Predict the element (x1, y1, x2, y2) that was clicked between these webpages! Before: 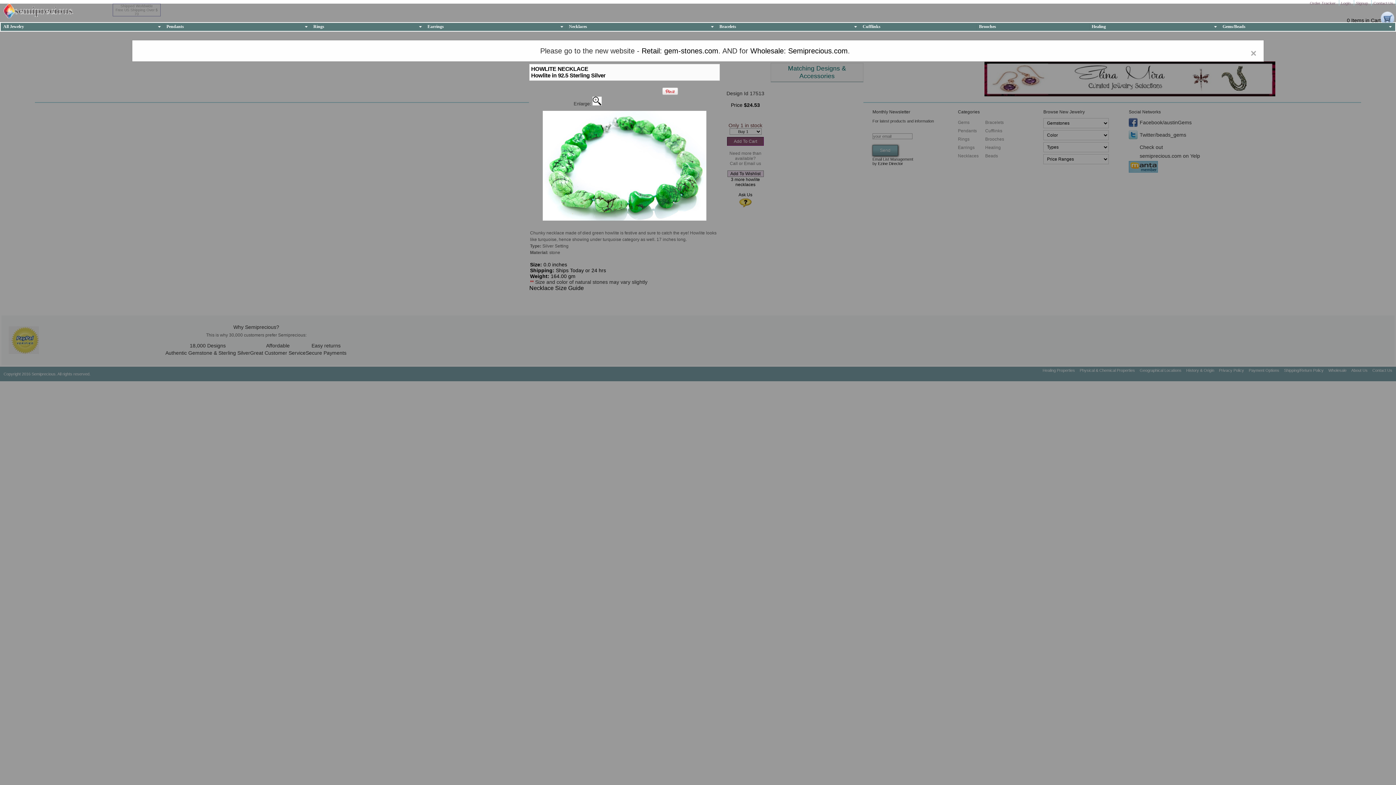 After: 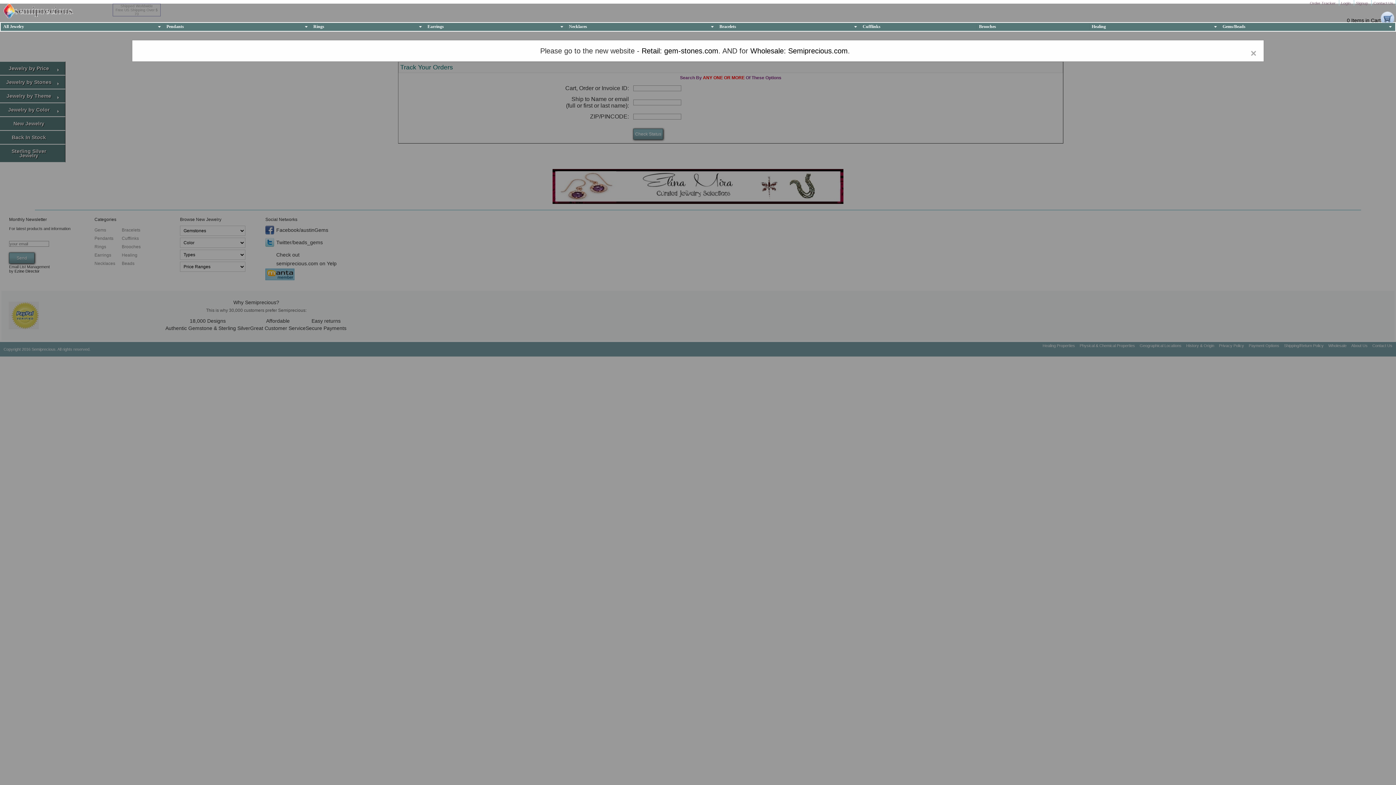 Action: bbox: (1310, 1, 1337, 5) label: Order Tracker 